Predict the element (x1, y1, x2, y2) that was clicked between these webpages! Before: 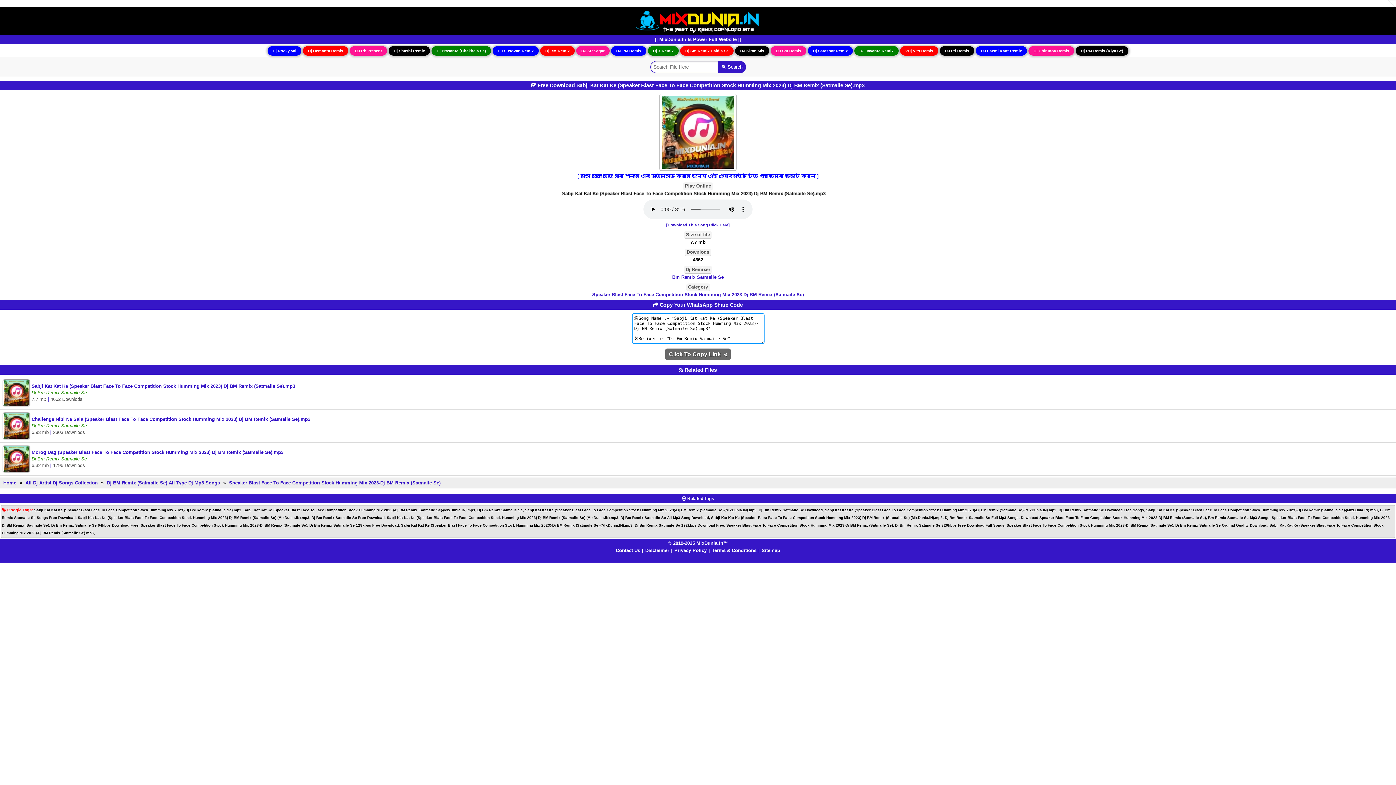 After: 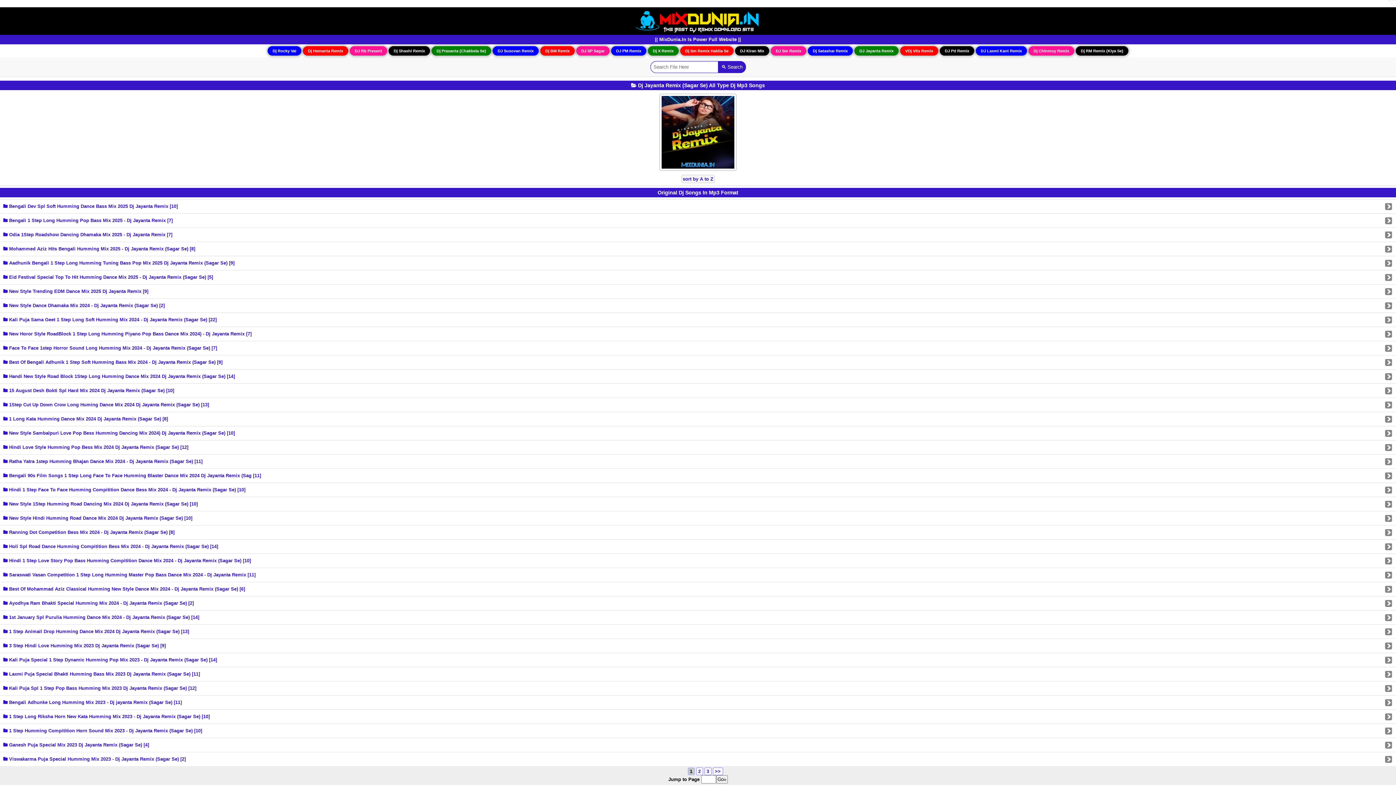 Action: bbox: (857, 46, 895, 55) label: DJ Jayanta Remix